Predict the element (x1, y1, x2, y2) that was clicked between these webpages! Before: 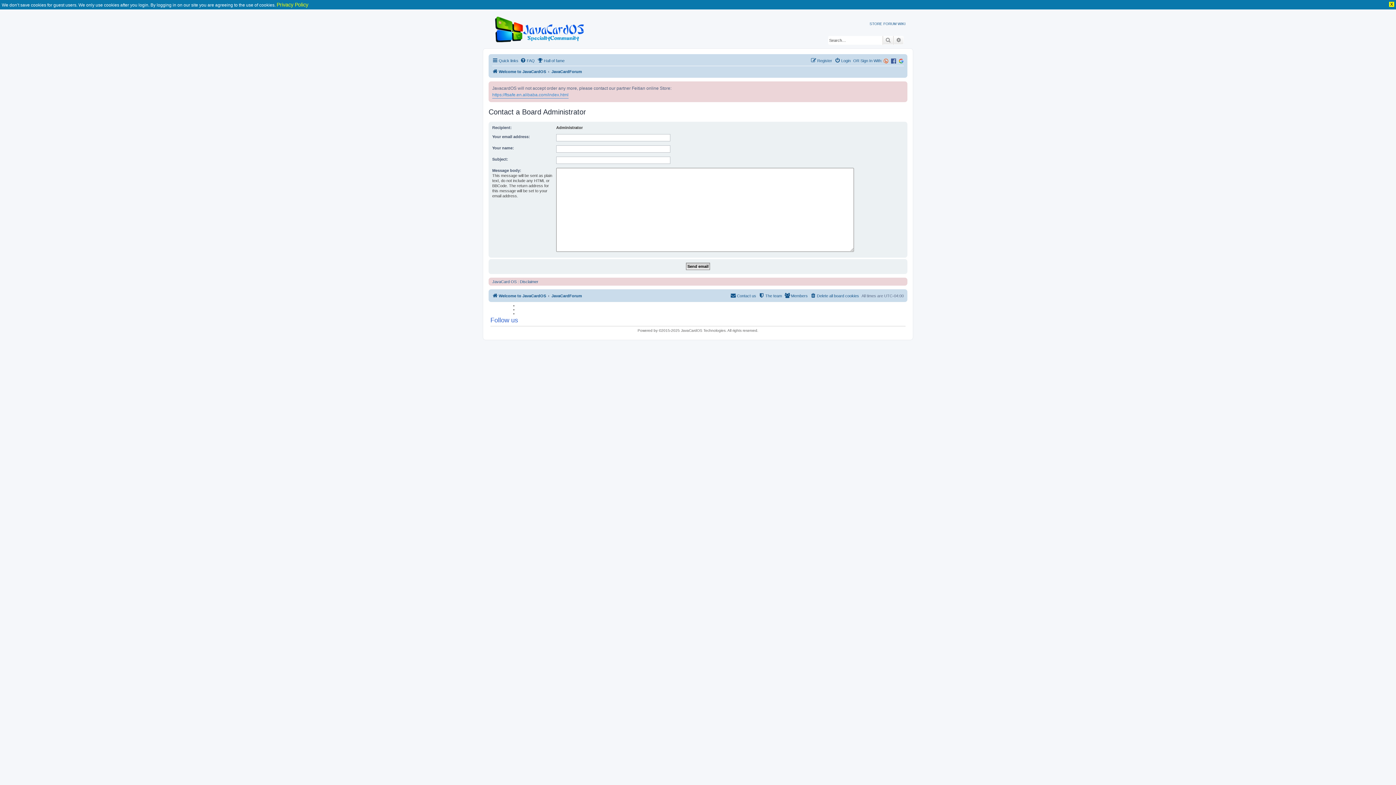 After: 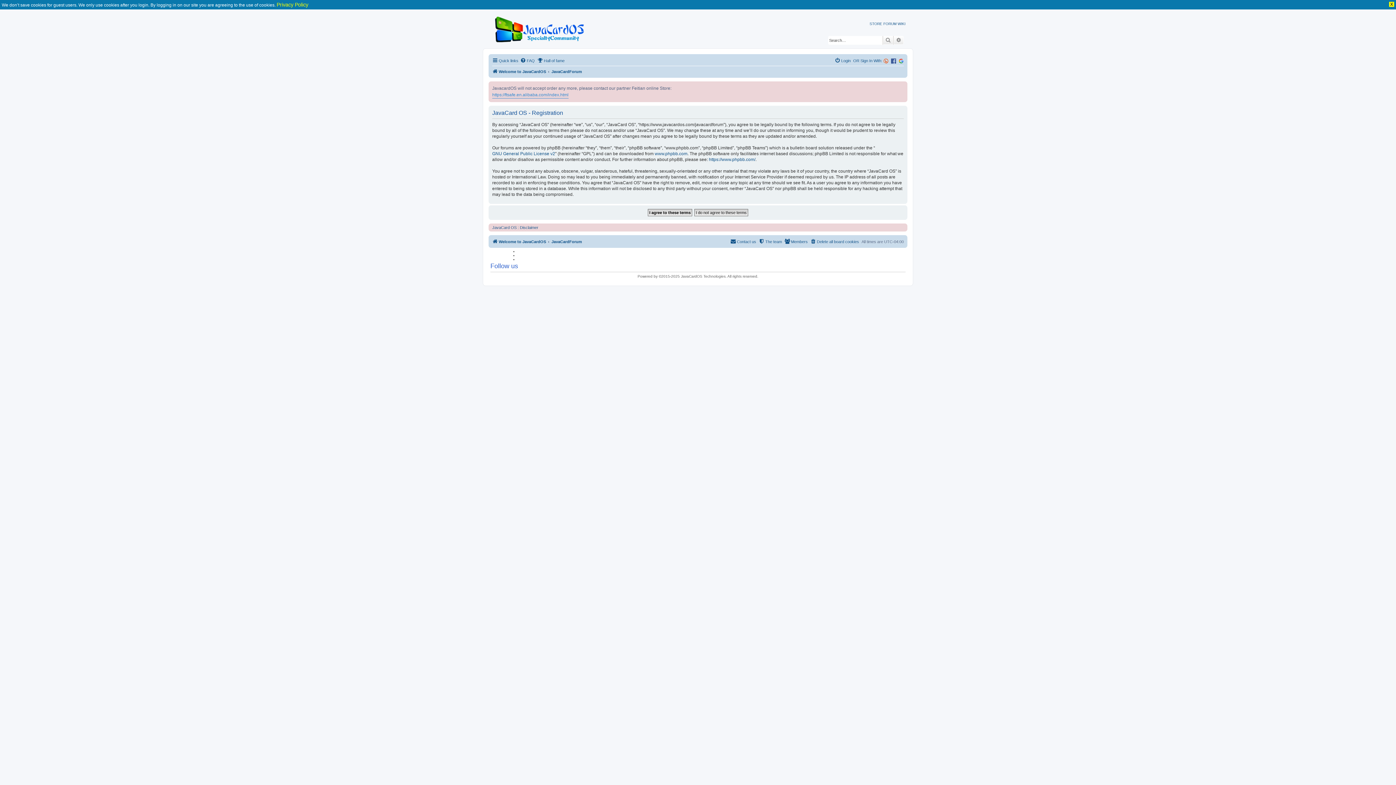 Action: label: Register bbox: (810, 56, 832, 65)